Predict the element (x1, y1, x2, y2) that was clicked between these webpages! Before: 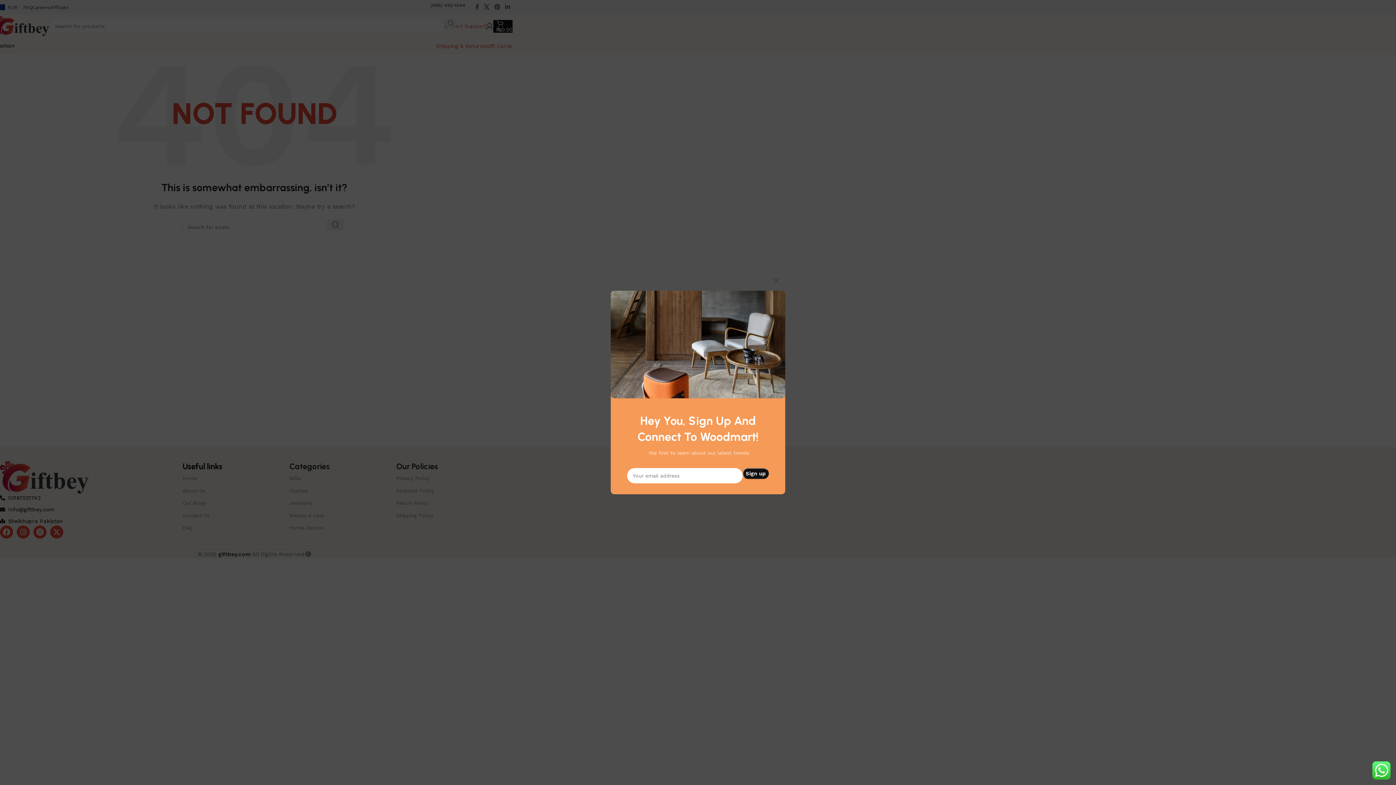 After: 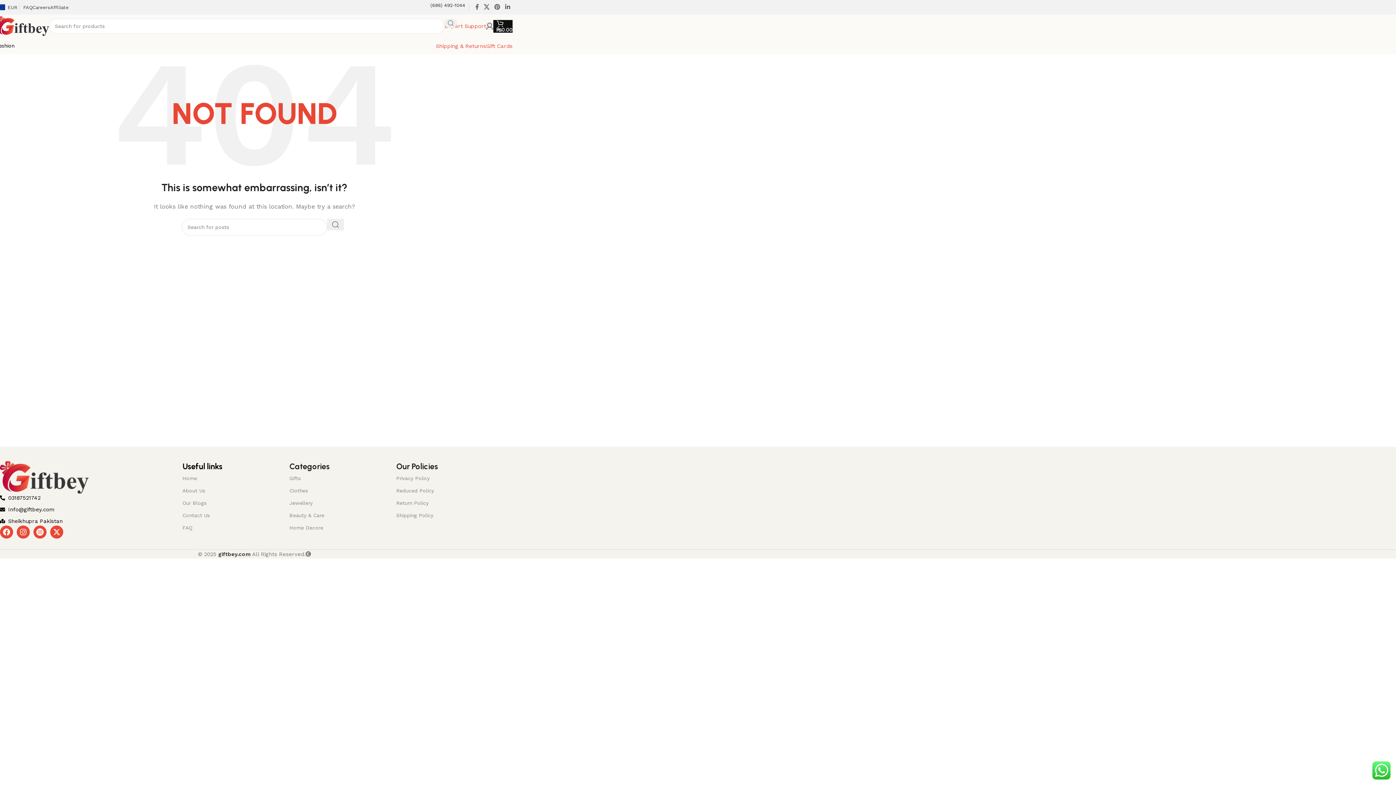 Action: label: × bbox: (767, 272, 785, 290)